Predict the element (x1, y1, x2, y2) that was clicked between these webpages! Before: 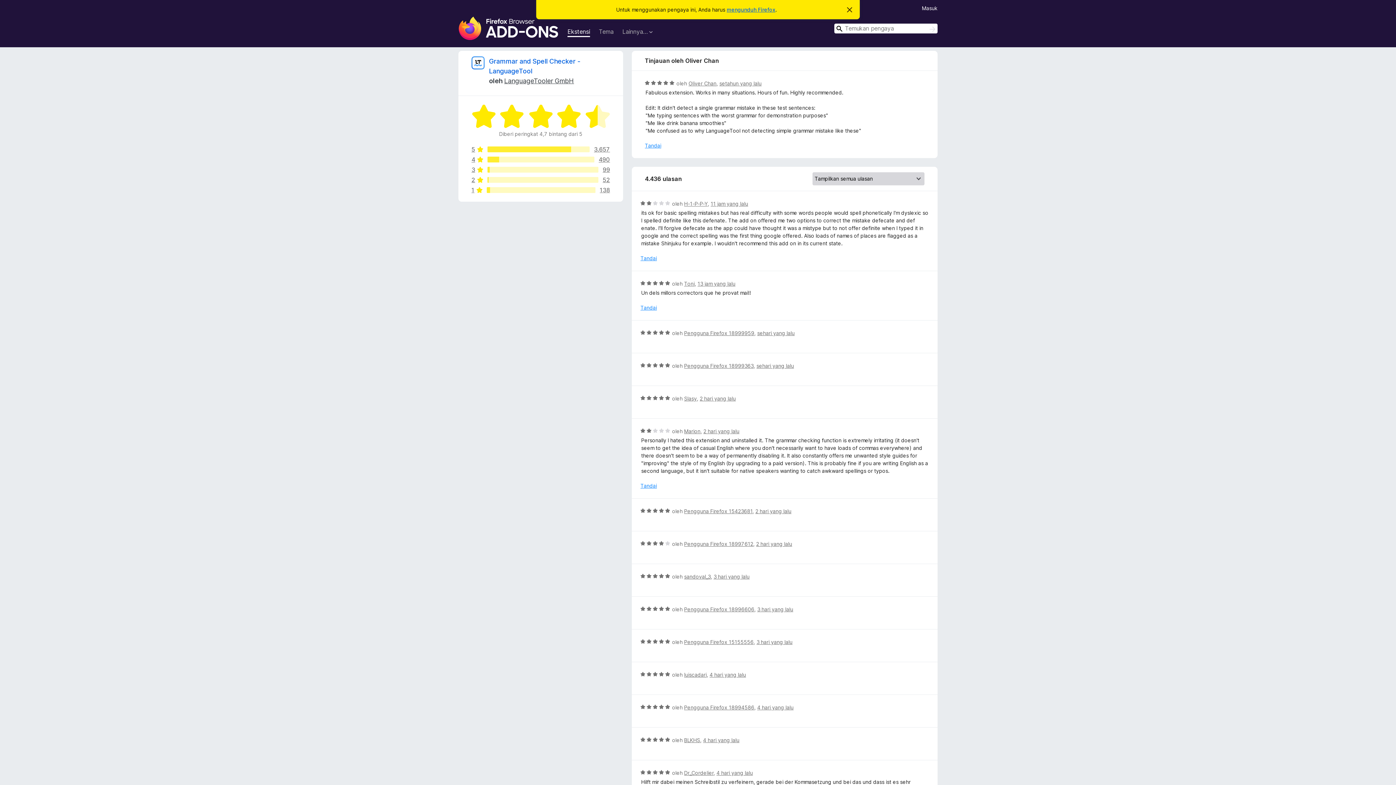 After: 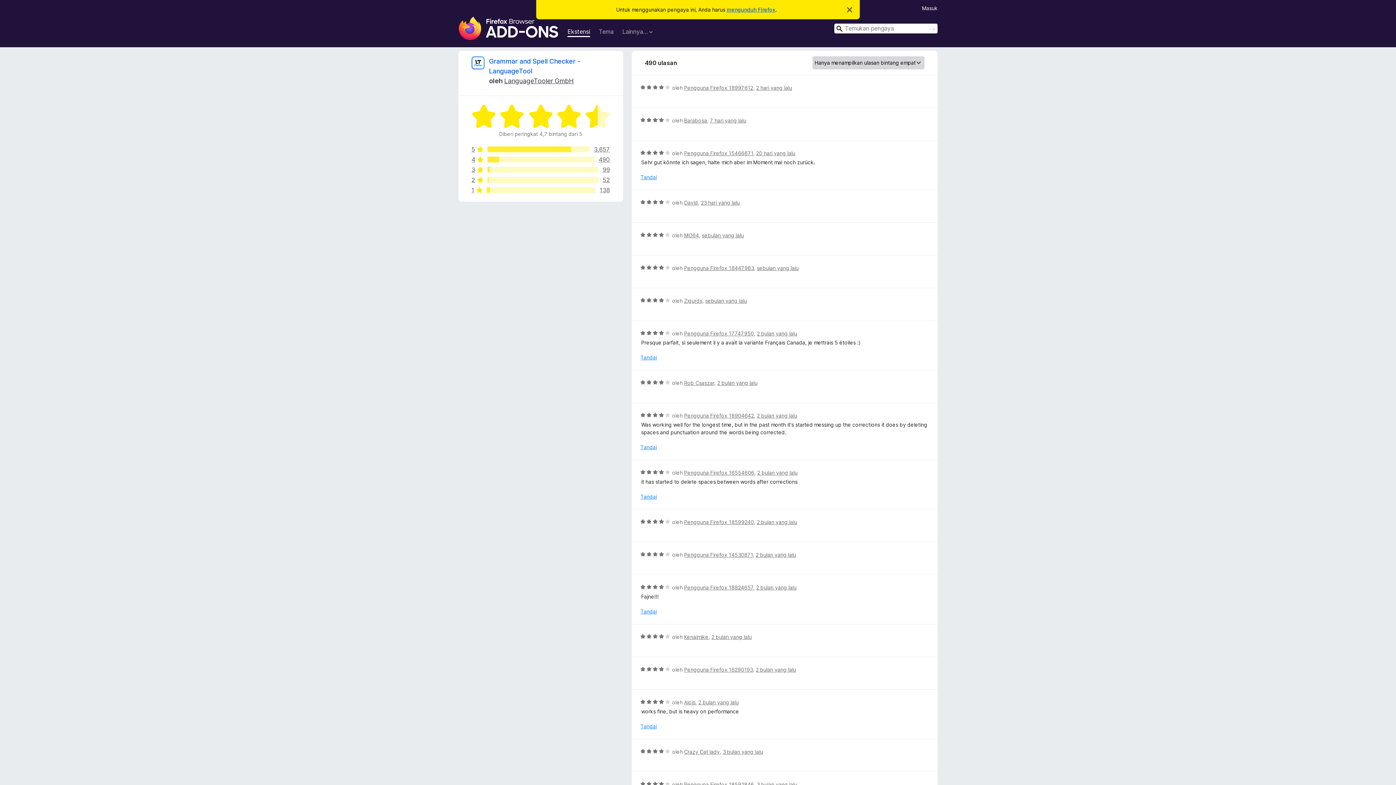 Action: bbox: (471, 156, 610, 162) label: 4
490